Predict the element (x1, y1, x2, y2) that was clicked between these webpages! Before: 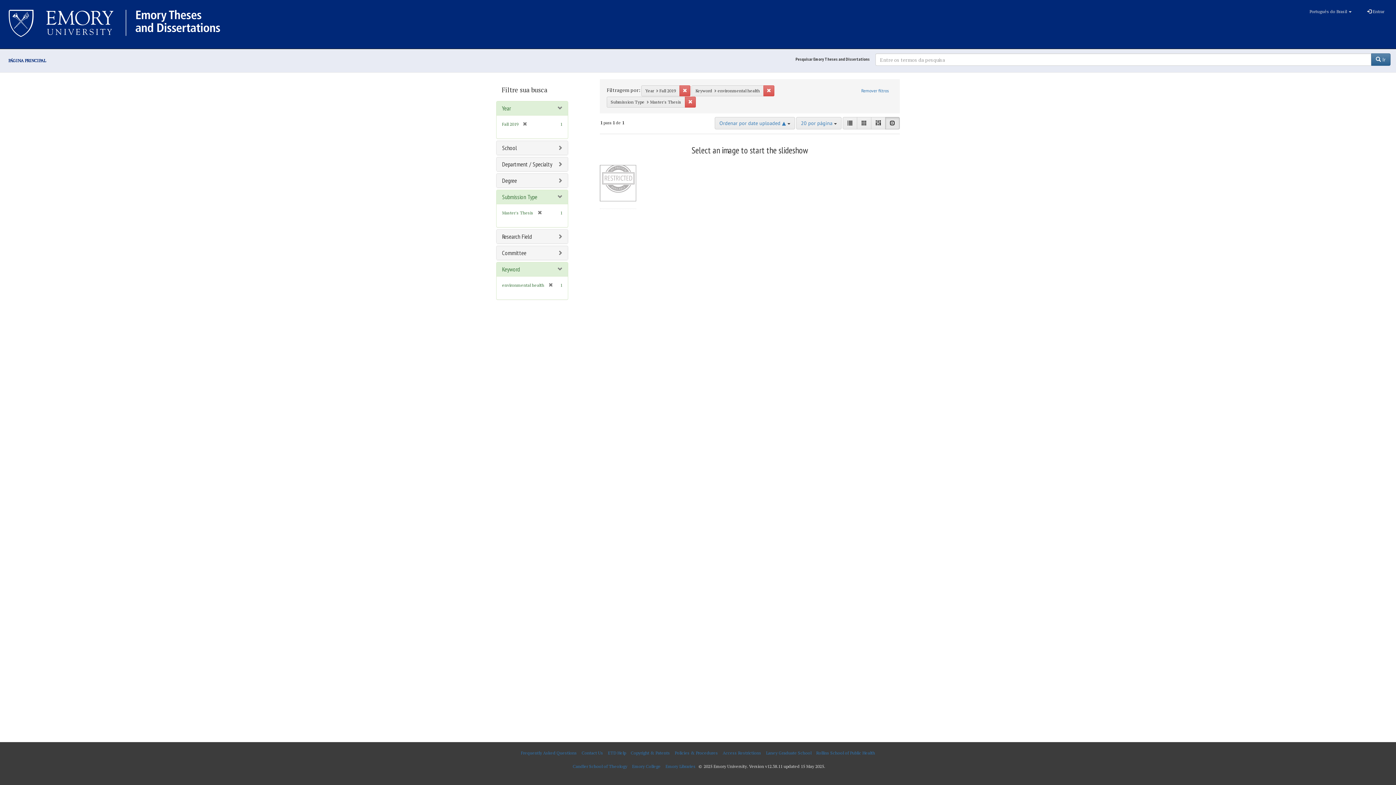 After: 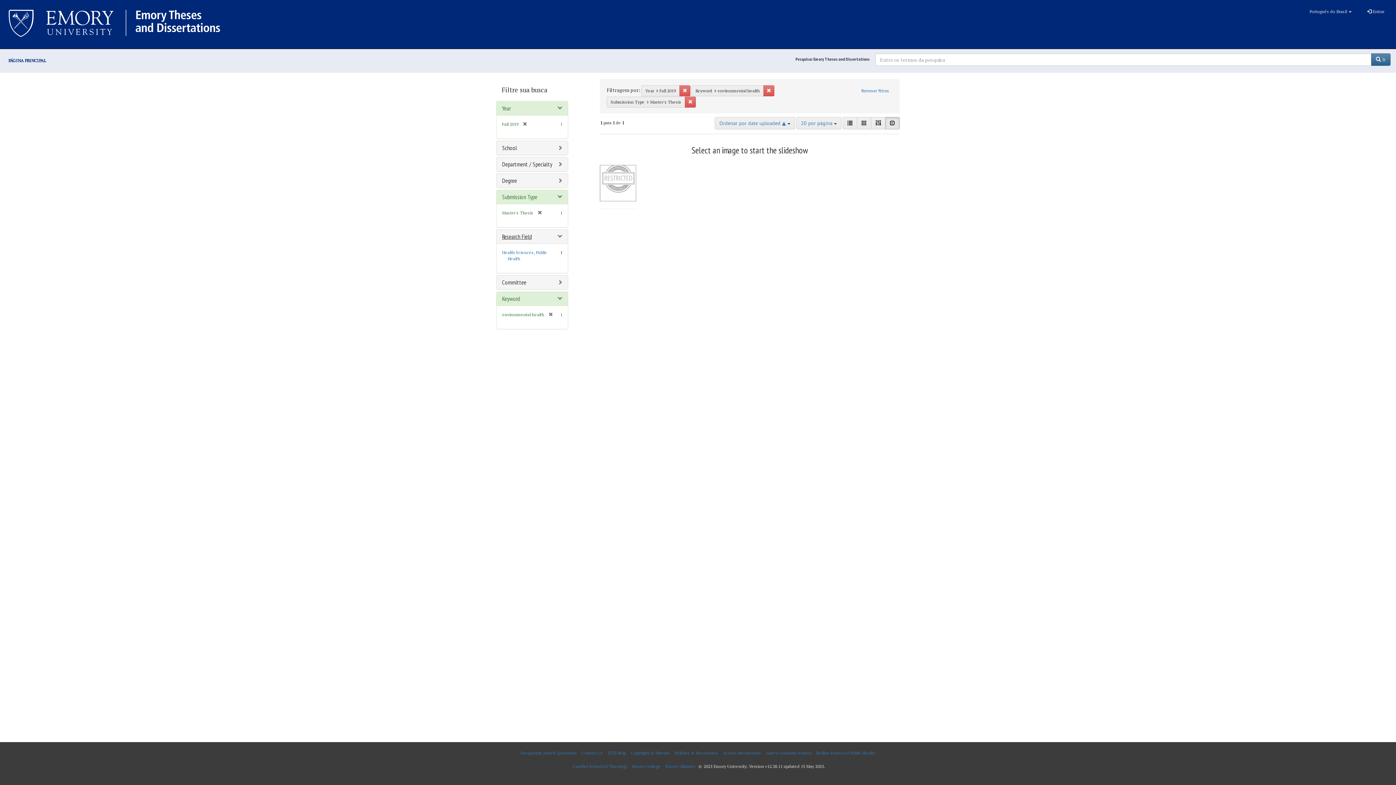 Action: label: Research Field bbox: (502, 232, 532, 240)